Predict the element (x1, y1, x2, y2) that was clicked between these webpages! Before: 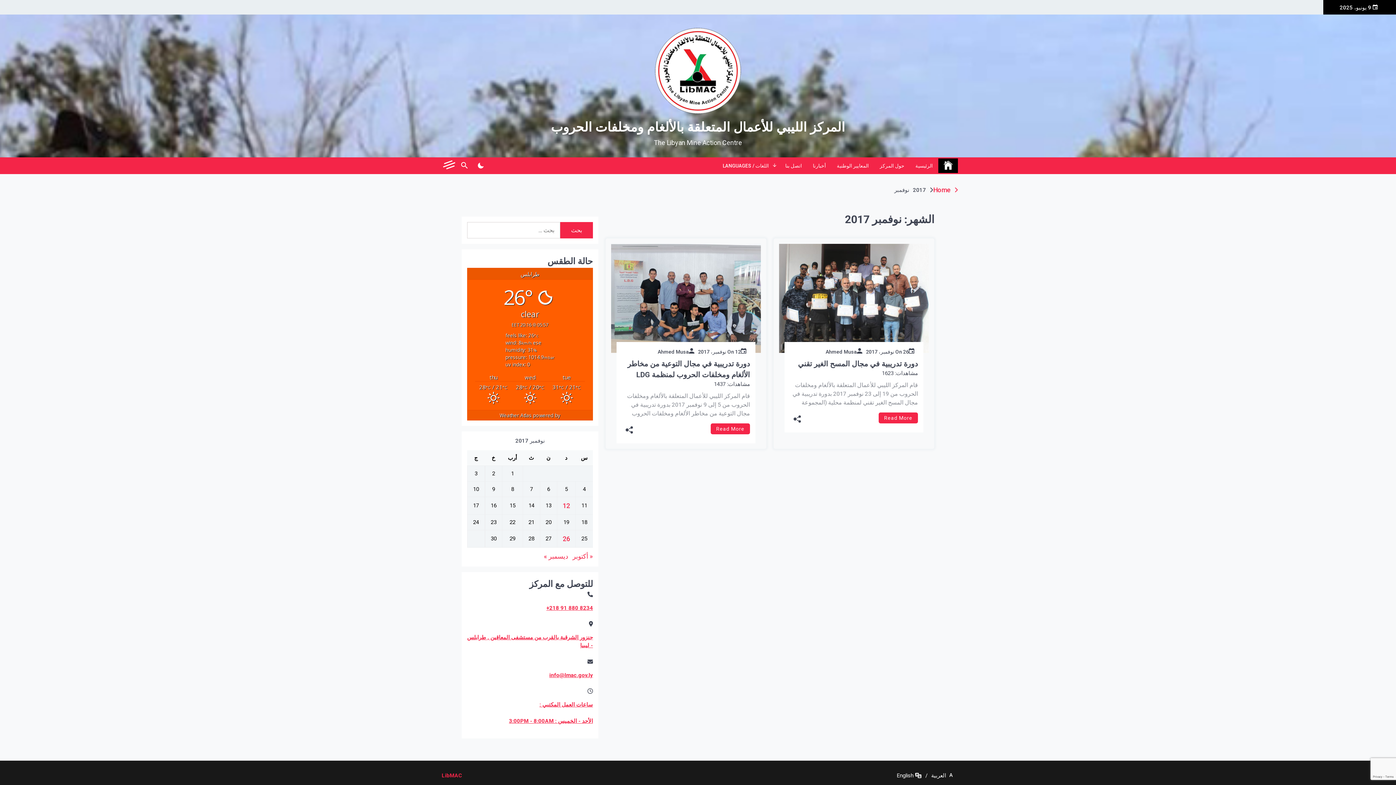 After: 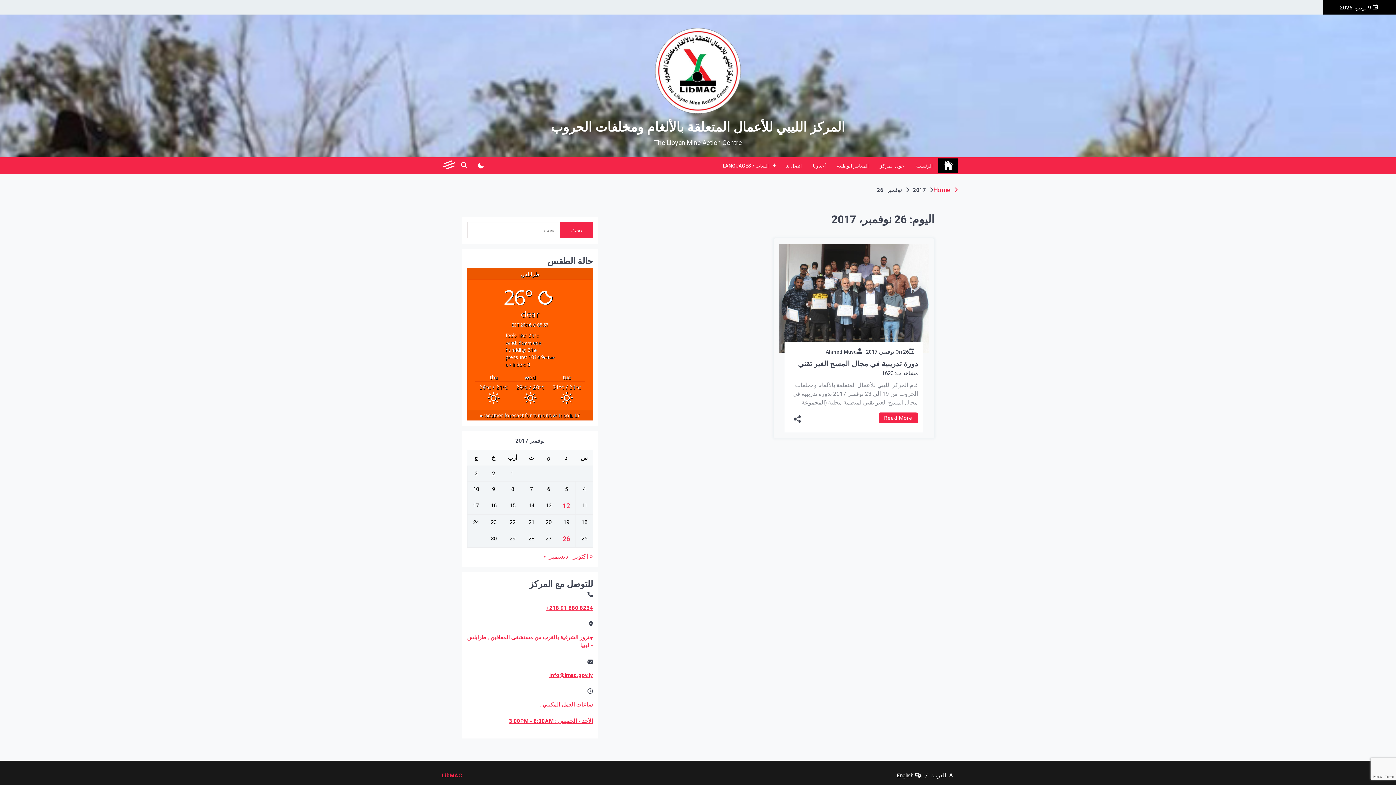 Action: bbox: (866, 349, 909, 354) label: 26 نوفمبر، 2017